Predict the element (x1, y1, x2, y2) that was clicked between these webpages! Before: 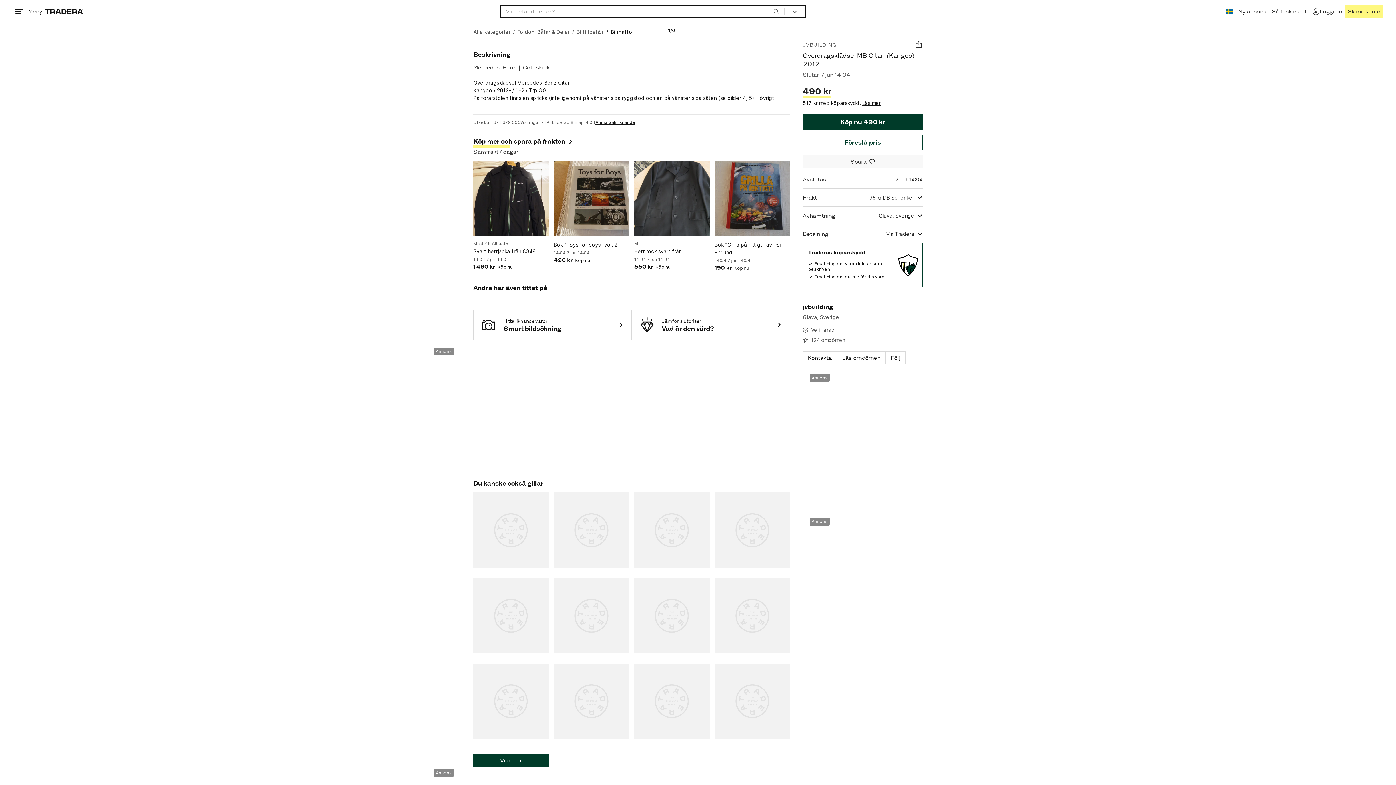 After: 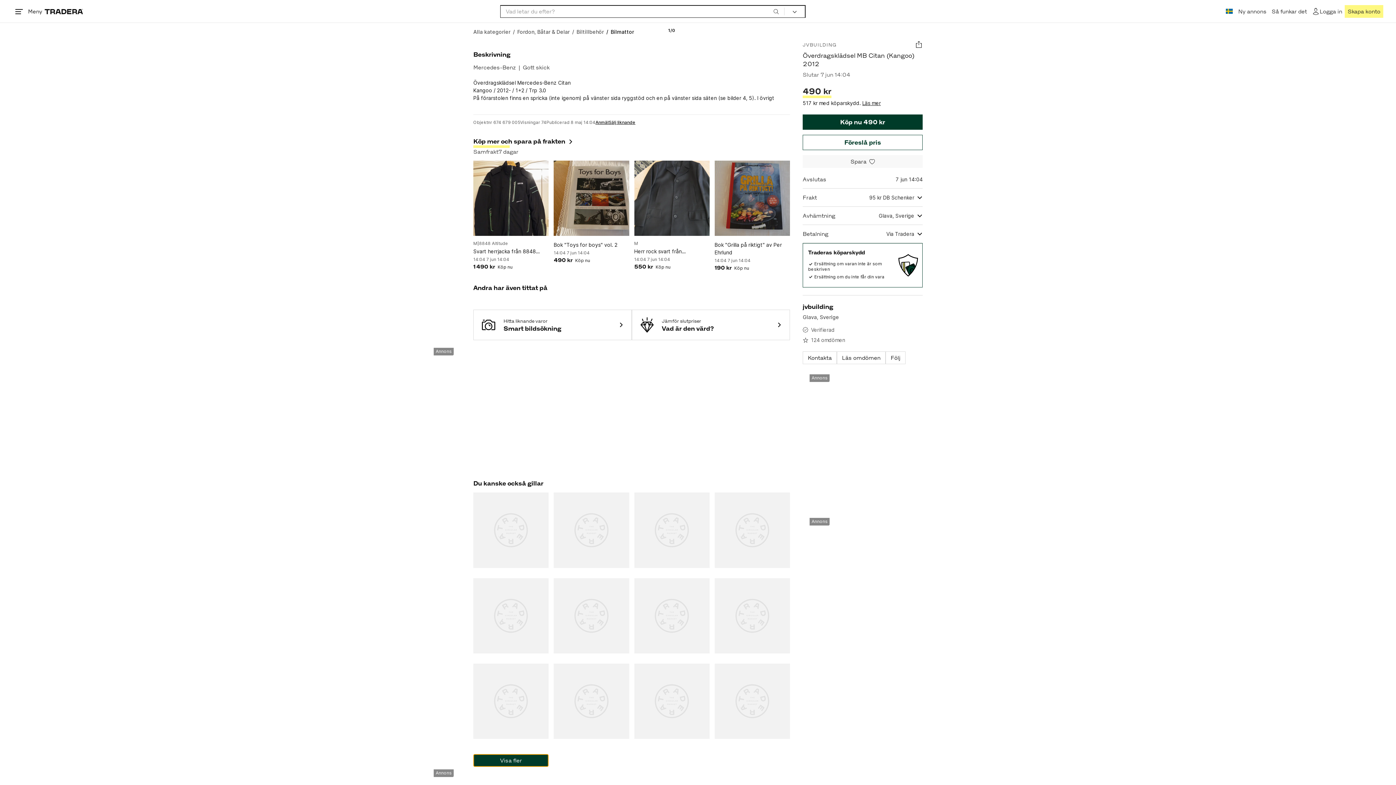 Action: bbox: (473, 754, 548, 767) label: Visa fler